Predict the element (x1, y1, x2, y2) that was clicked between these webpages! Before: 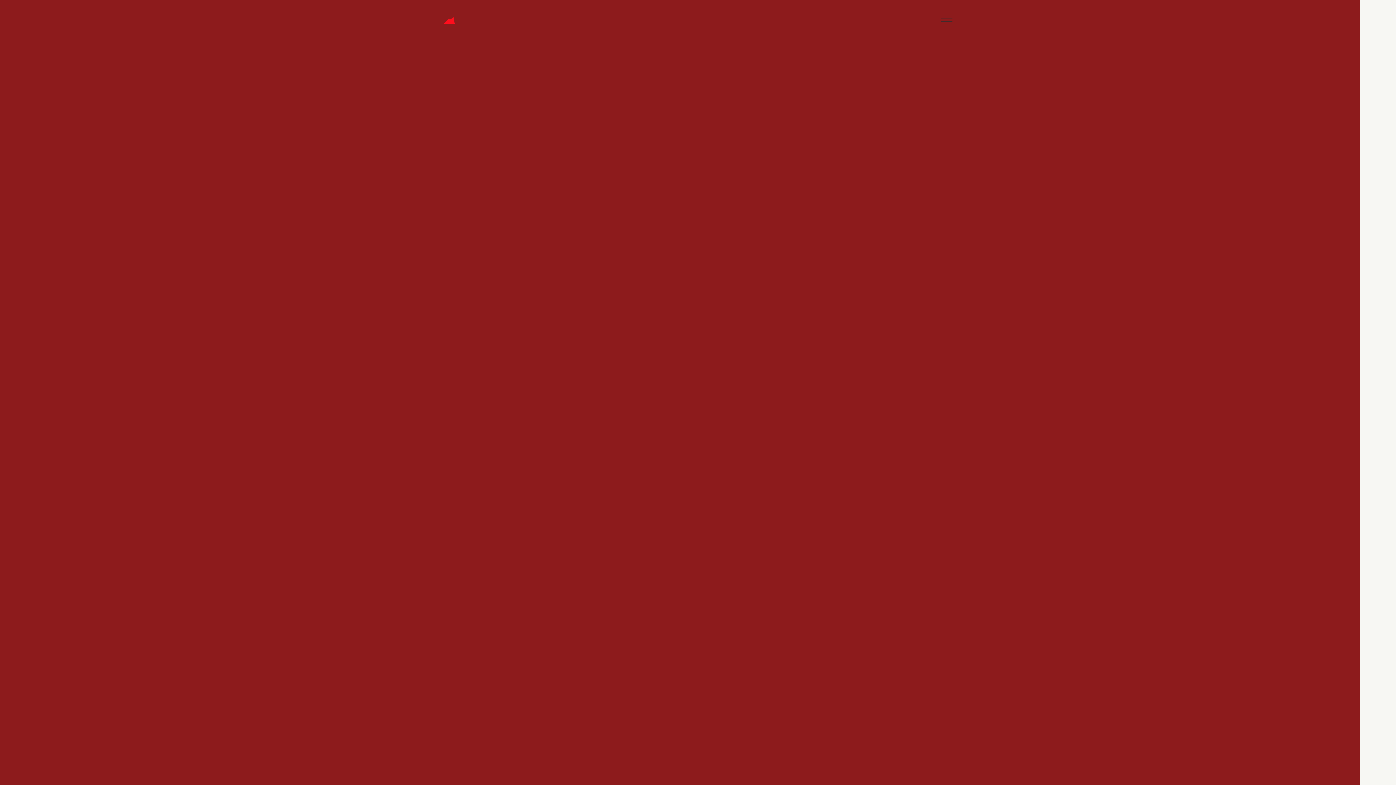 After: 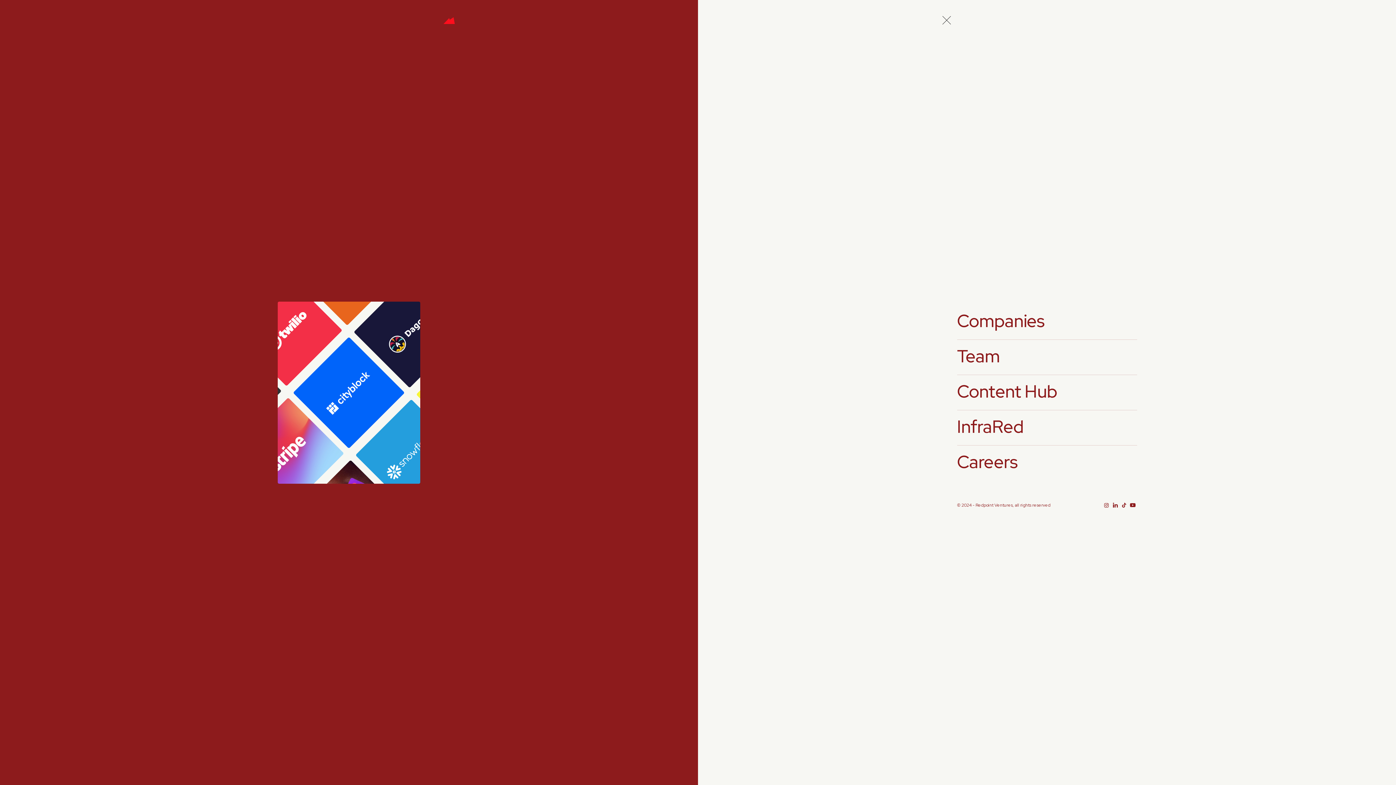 Action: bbox: (940, 14, 952, 26)